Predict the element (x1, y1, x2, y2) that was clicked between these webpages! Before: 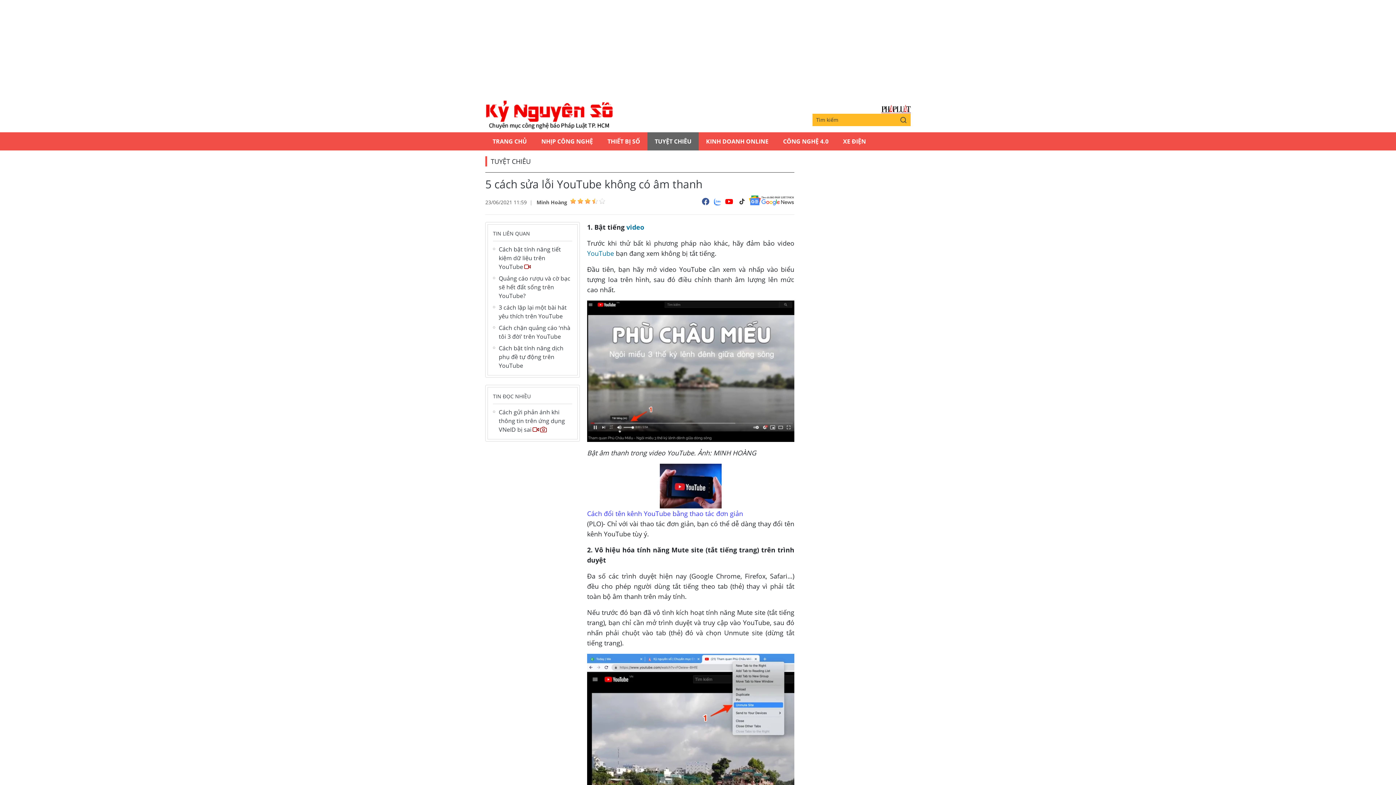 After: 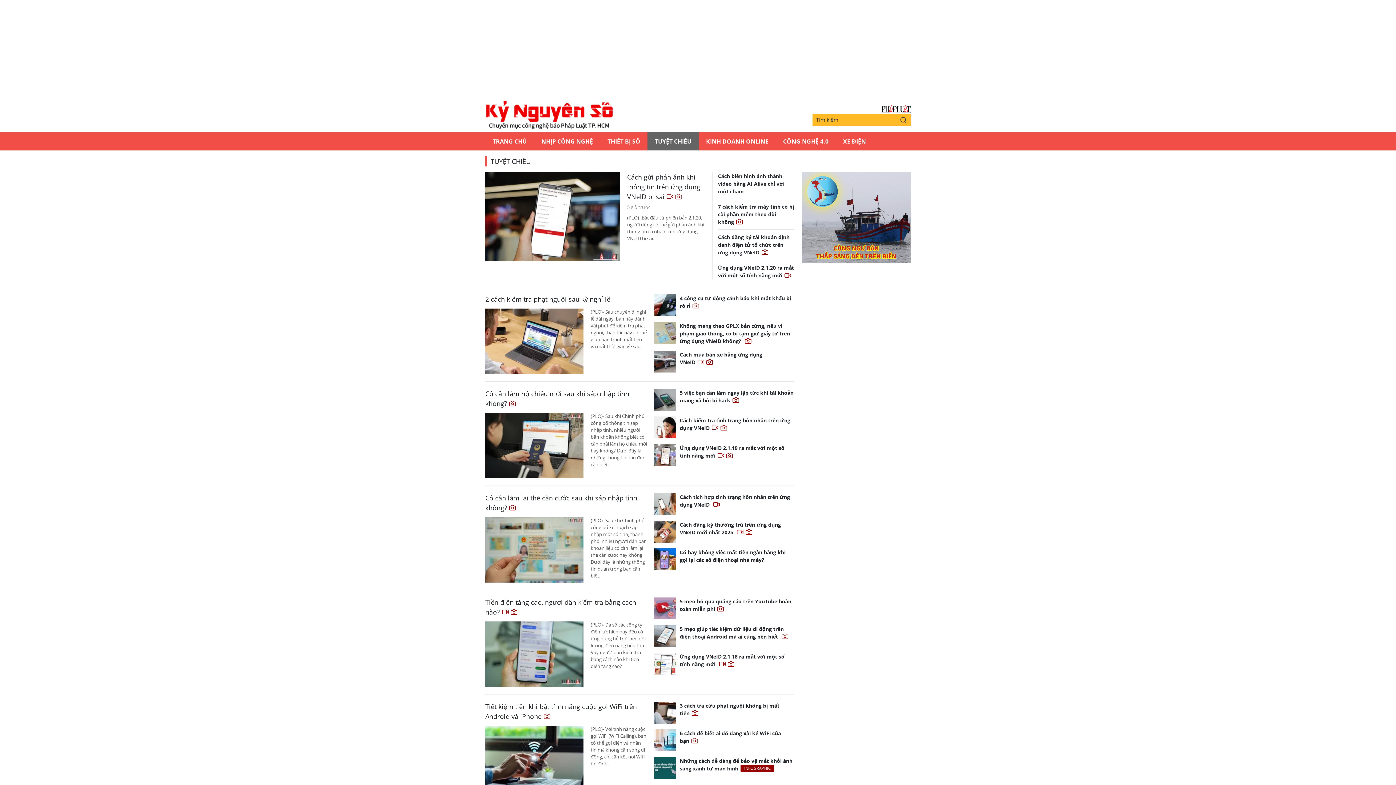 Action: label: TUYỆT CHIÊU bbox: (647, 132, 698, 150)